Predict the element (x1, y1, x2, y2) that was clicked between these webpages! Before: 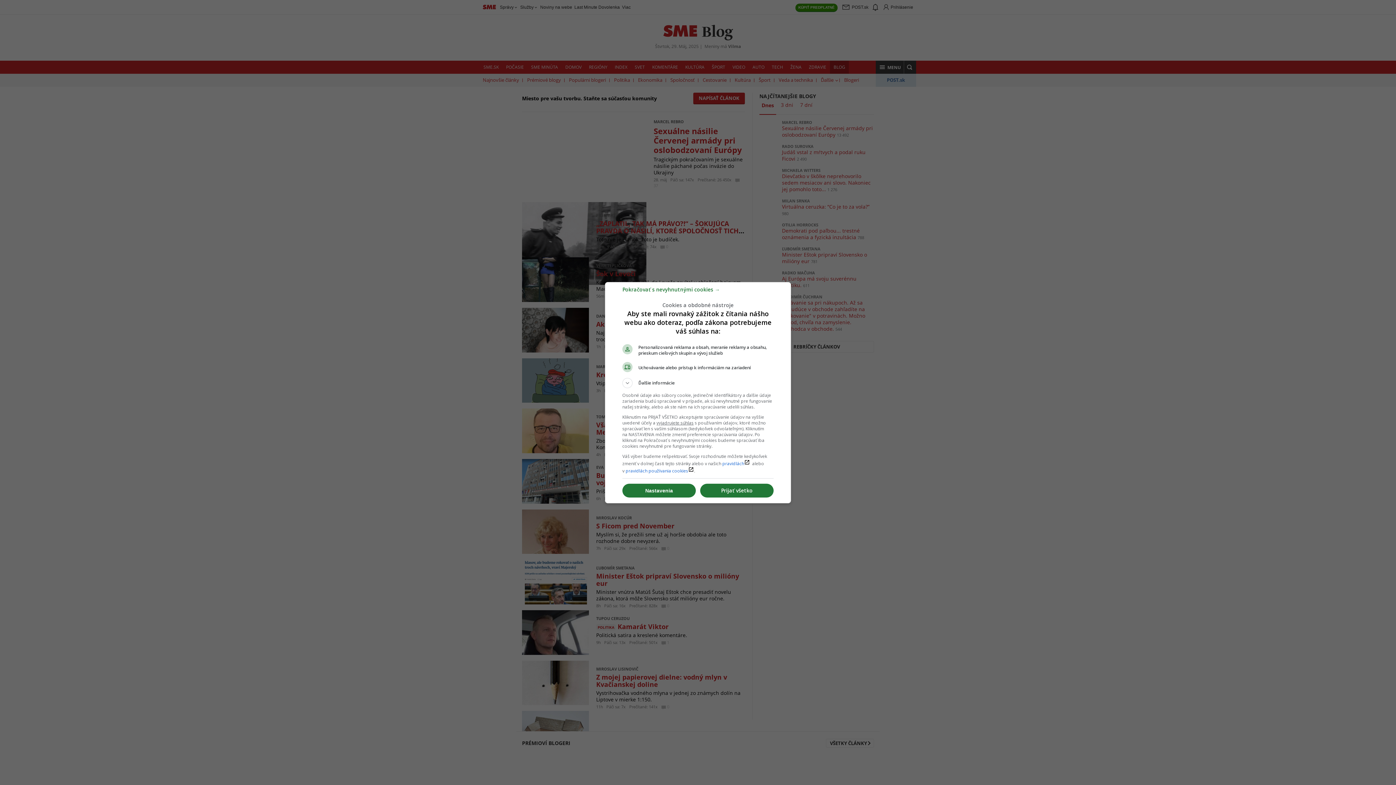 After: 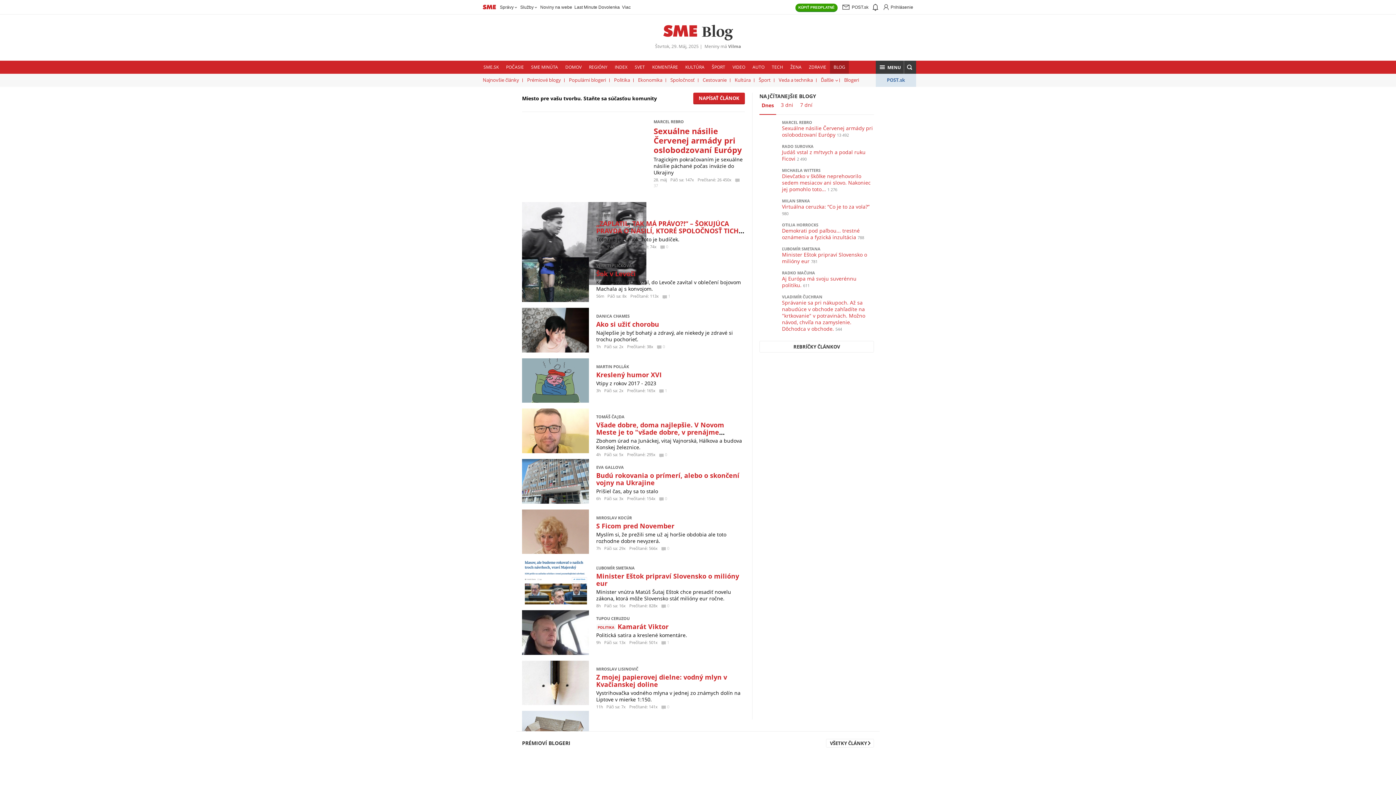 Action: label: Pokračovať s nevyhnutnými cookies → bbox: (622, 289, 720, 296)